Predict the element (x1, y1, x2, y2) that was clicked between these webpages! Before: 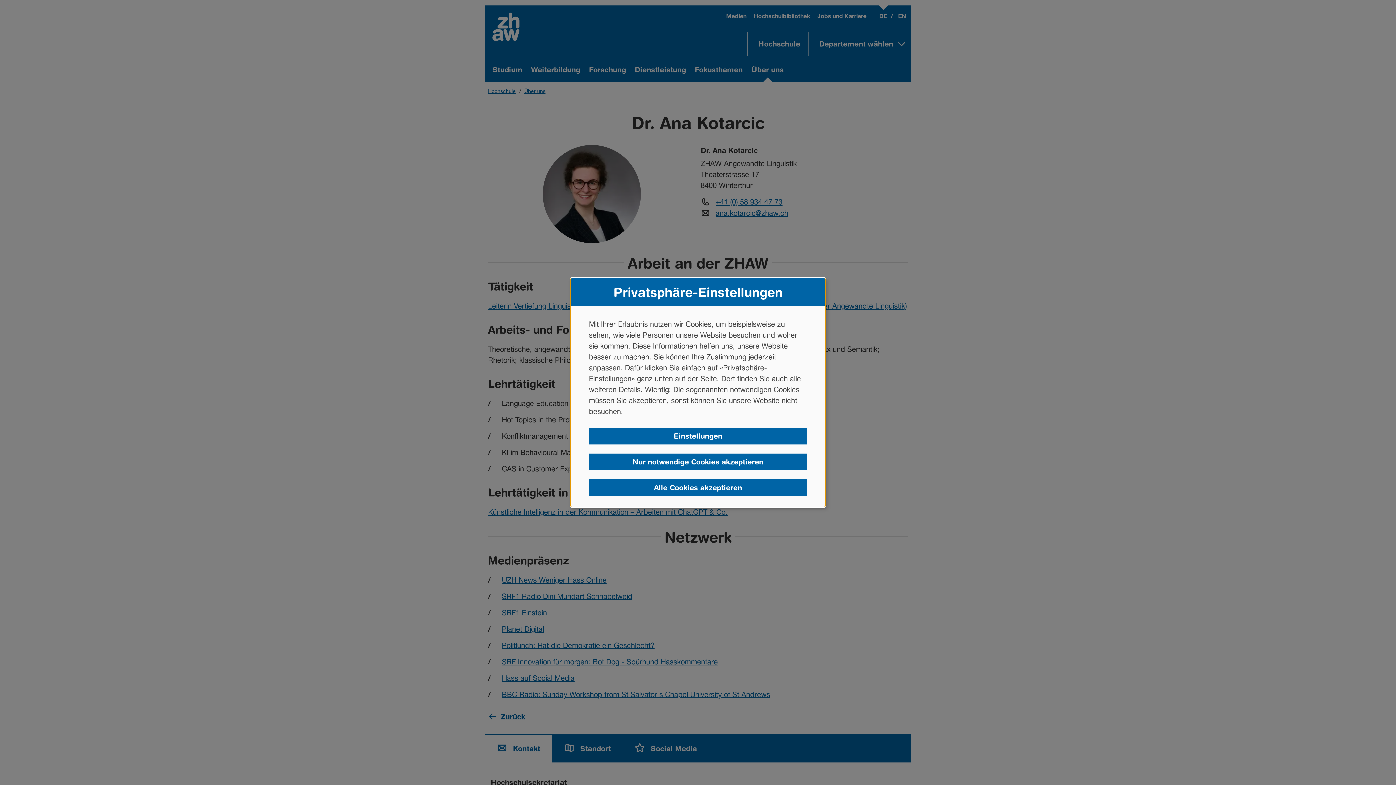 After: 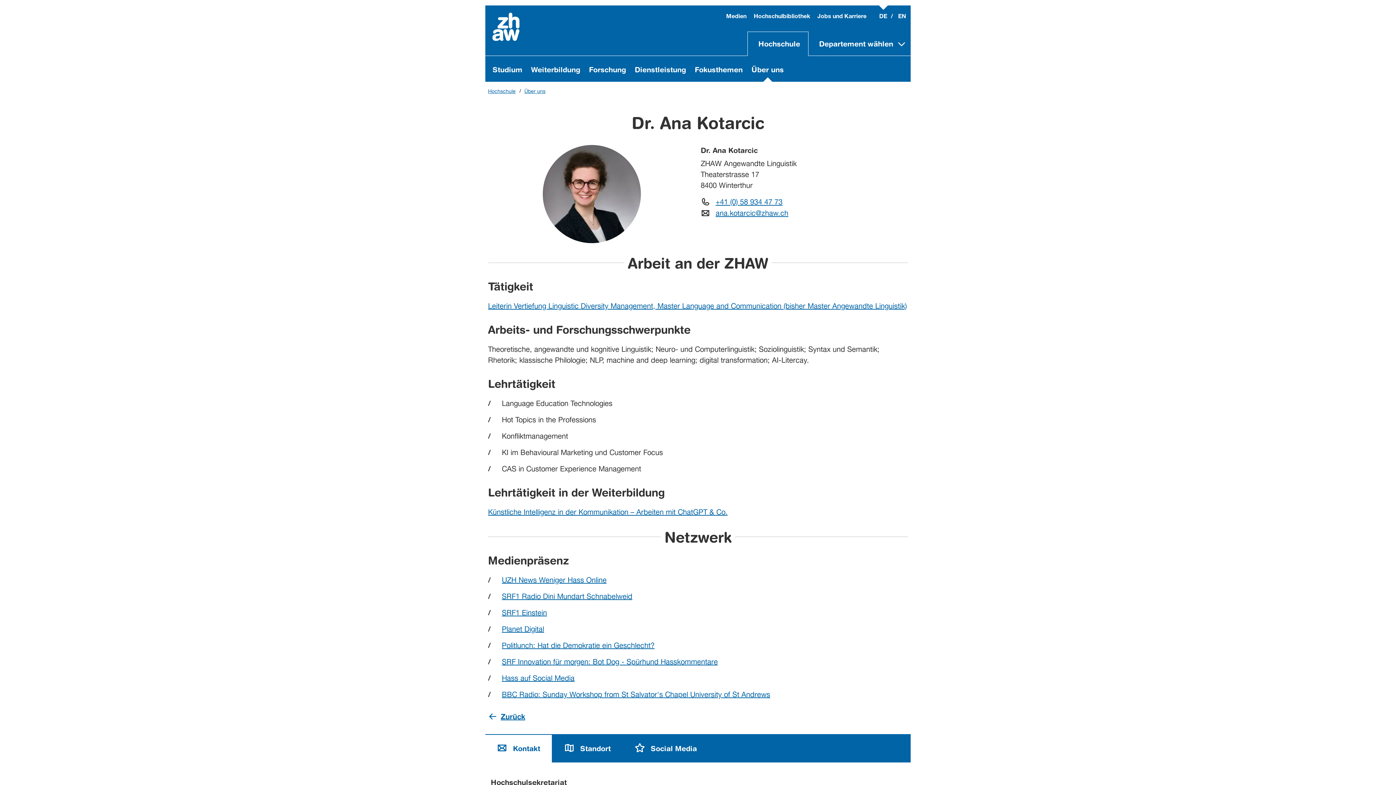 Action: bbox: (589, 479, 807, 496) label: Alle Cookies akzeptieren